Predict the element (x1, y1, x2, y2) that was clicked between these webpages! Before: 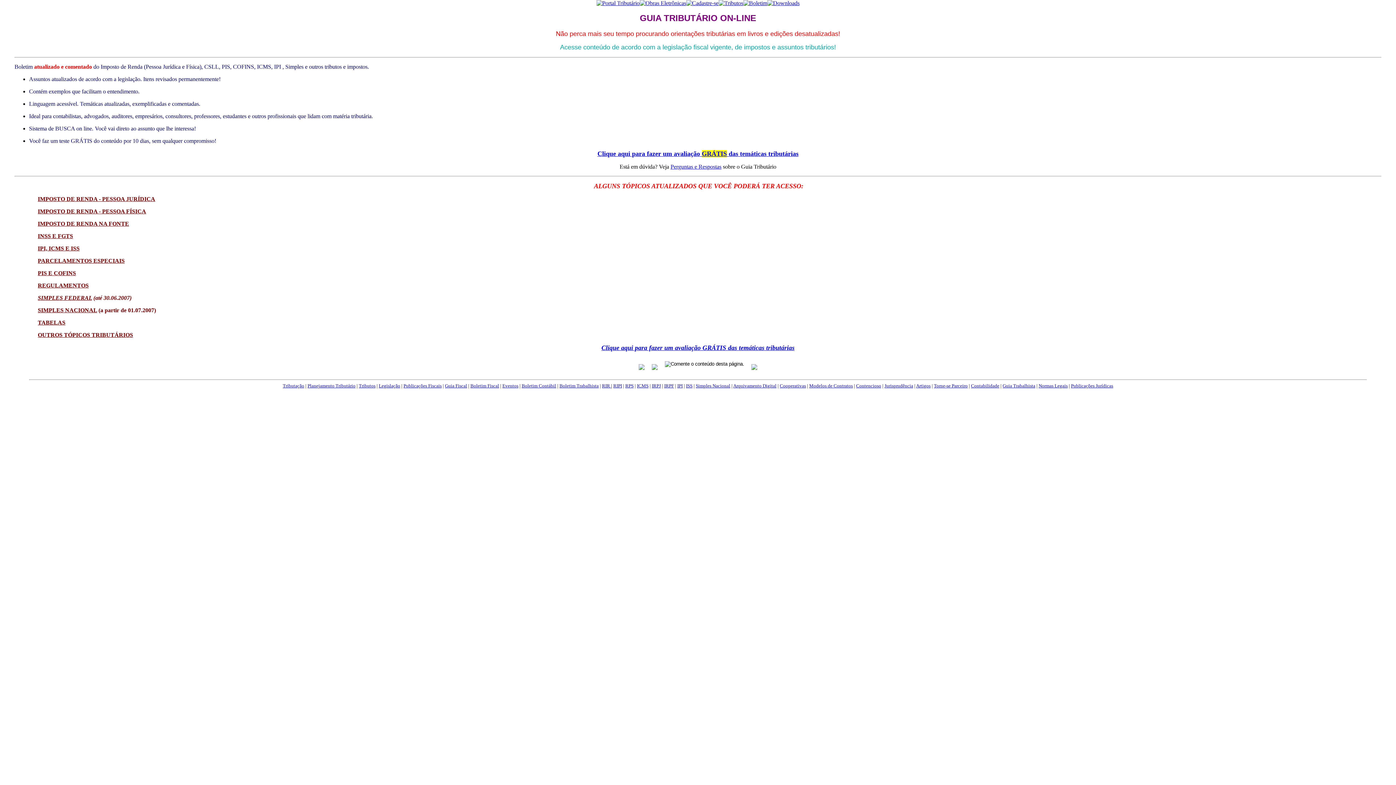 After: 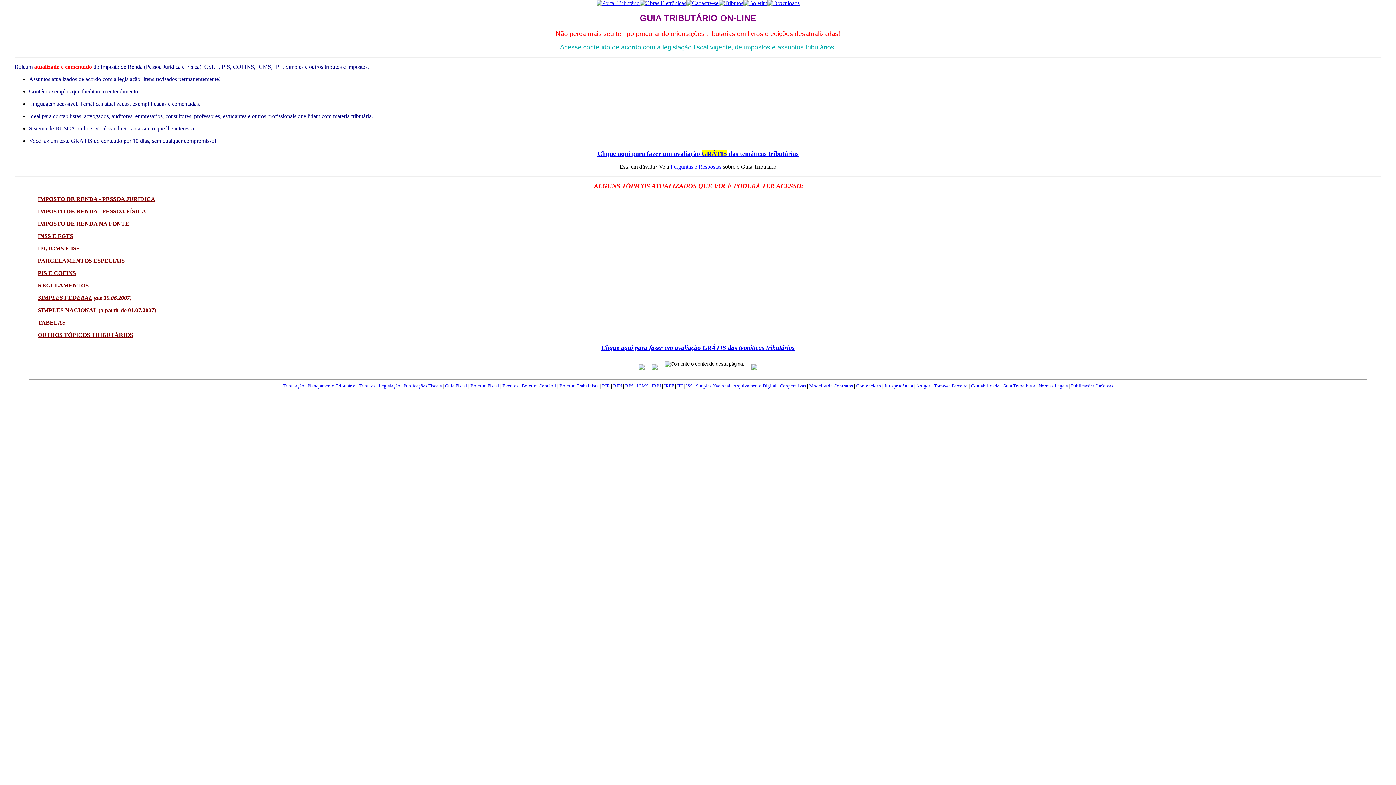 Action: label: ISS bbox: (686, 383, 692, 388)